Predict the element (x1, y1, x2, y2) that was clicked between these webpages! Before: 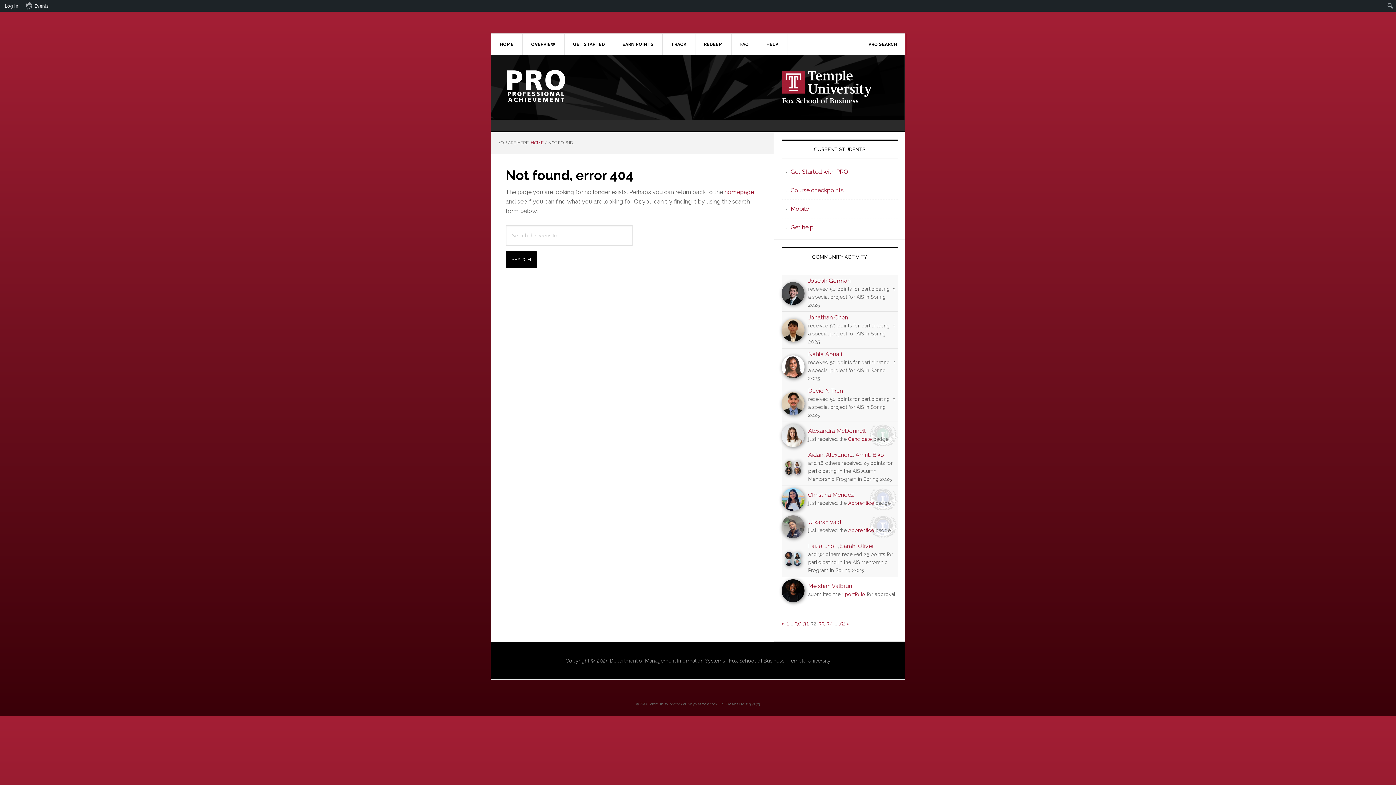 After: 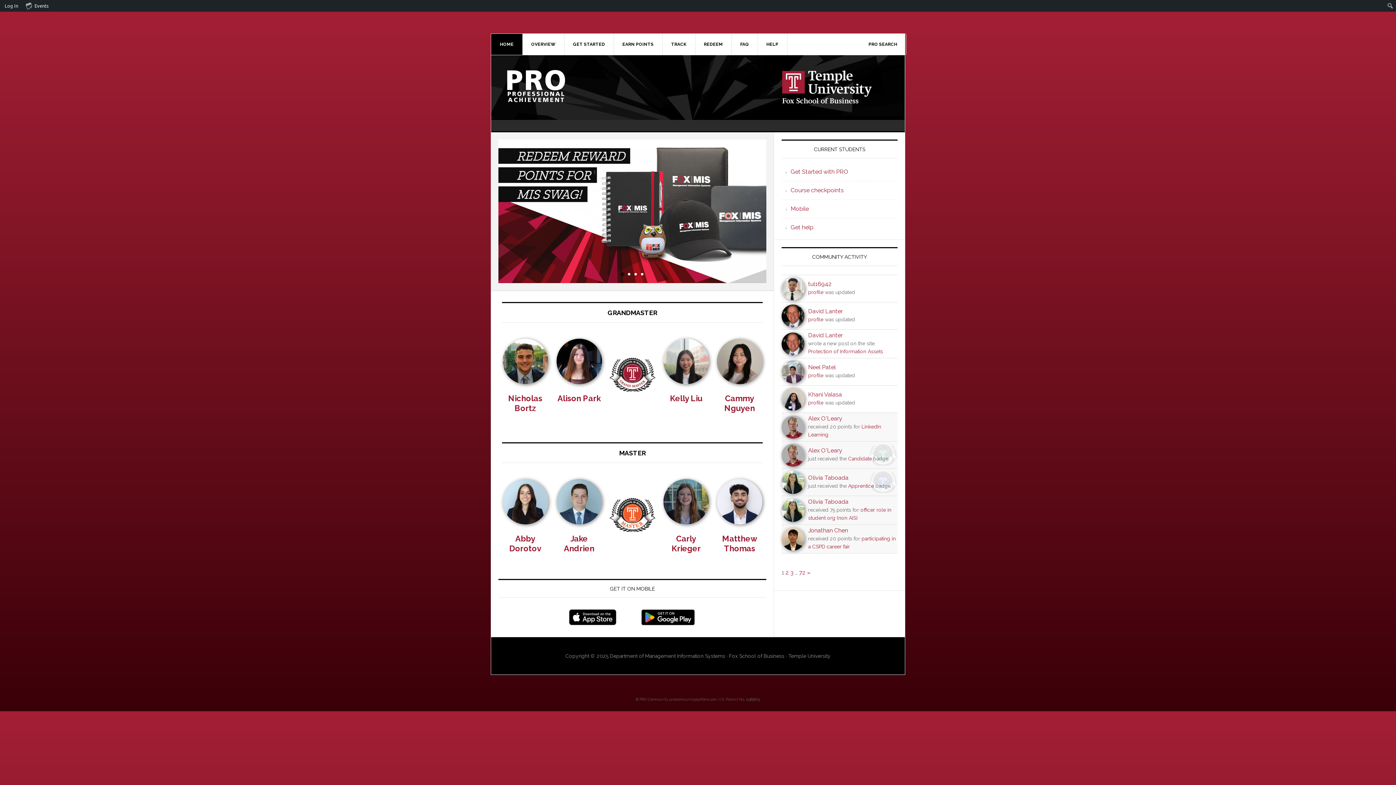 Action: bbox: (505, 69, 600, 102) label: PROFESSIONAL ACHIEVEMENT PROGRAM